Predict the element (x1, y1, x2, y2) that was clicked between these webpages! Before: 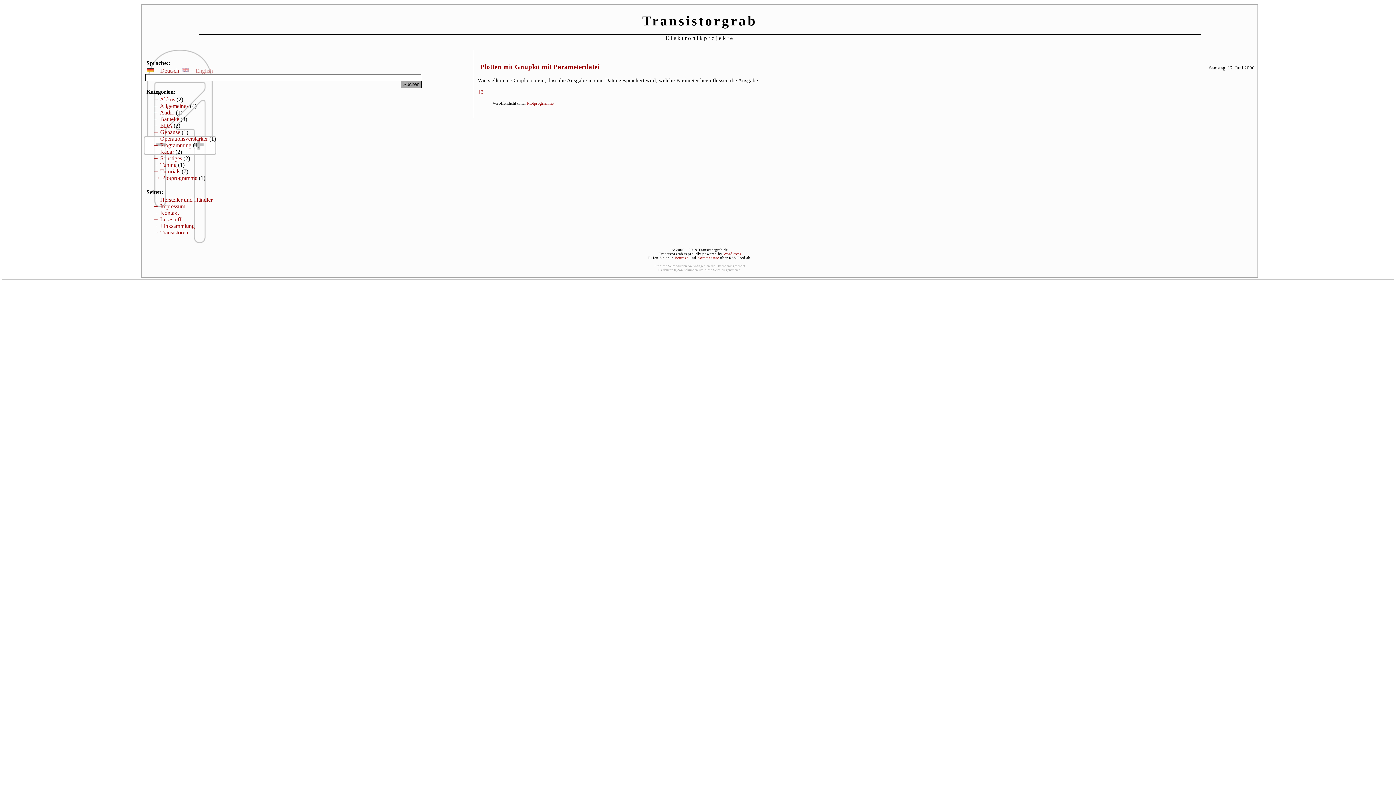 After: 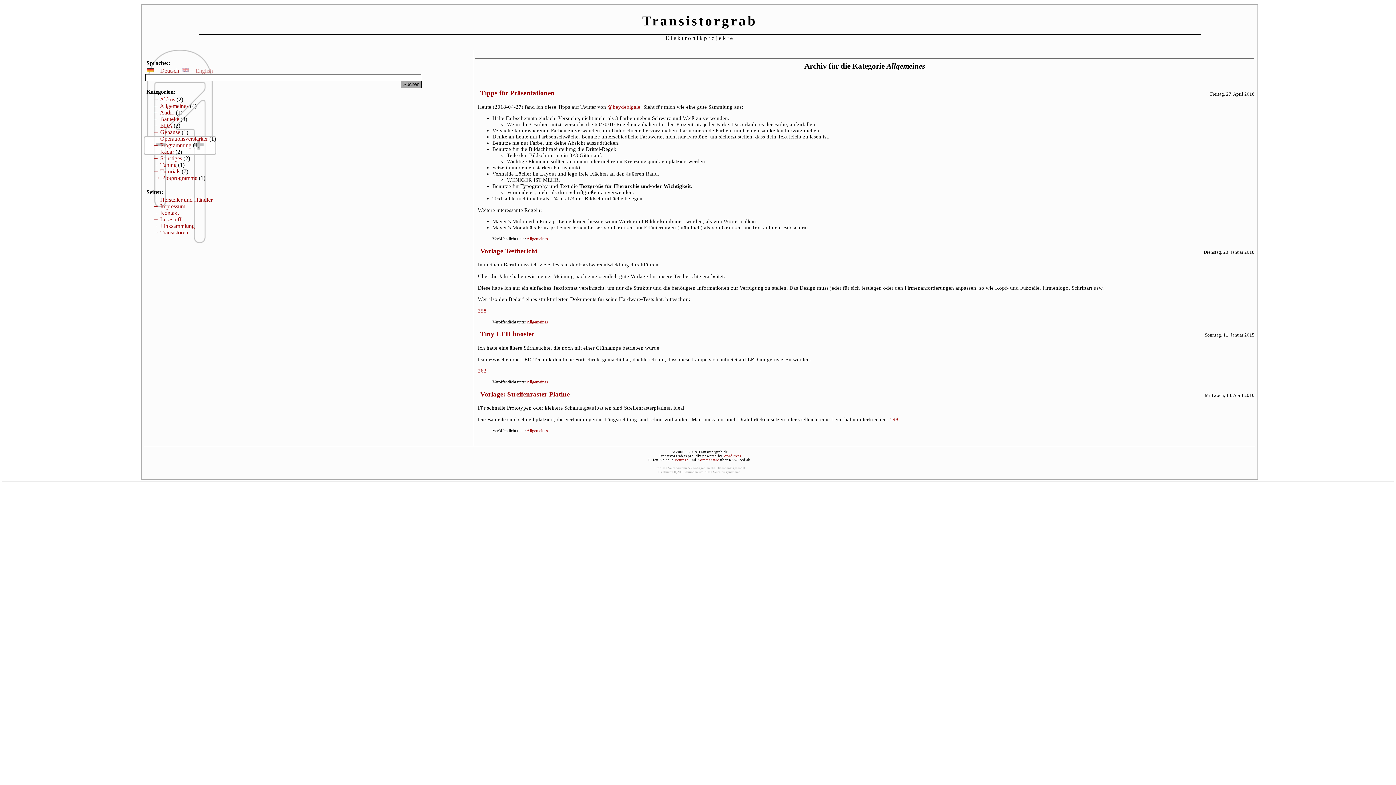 Action: label: Allgemeines bbox: (147, 102, 188, 109)